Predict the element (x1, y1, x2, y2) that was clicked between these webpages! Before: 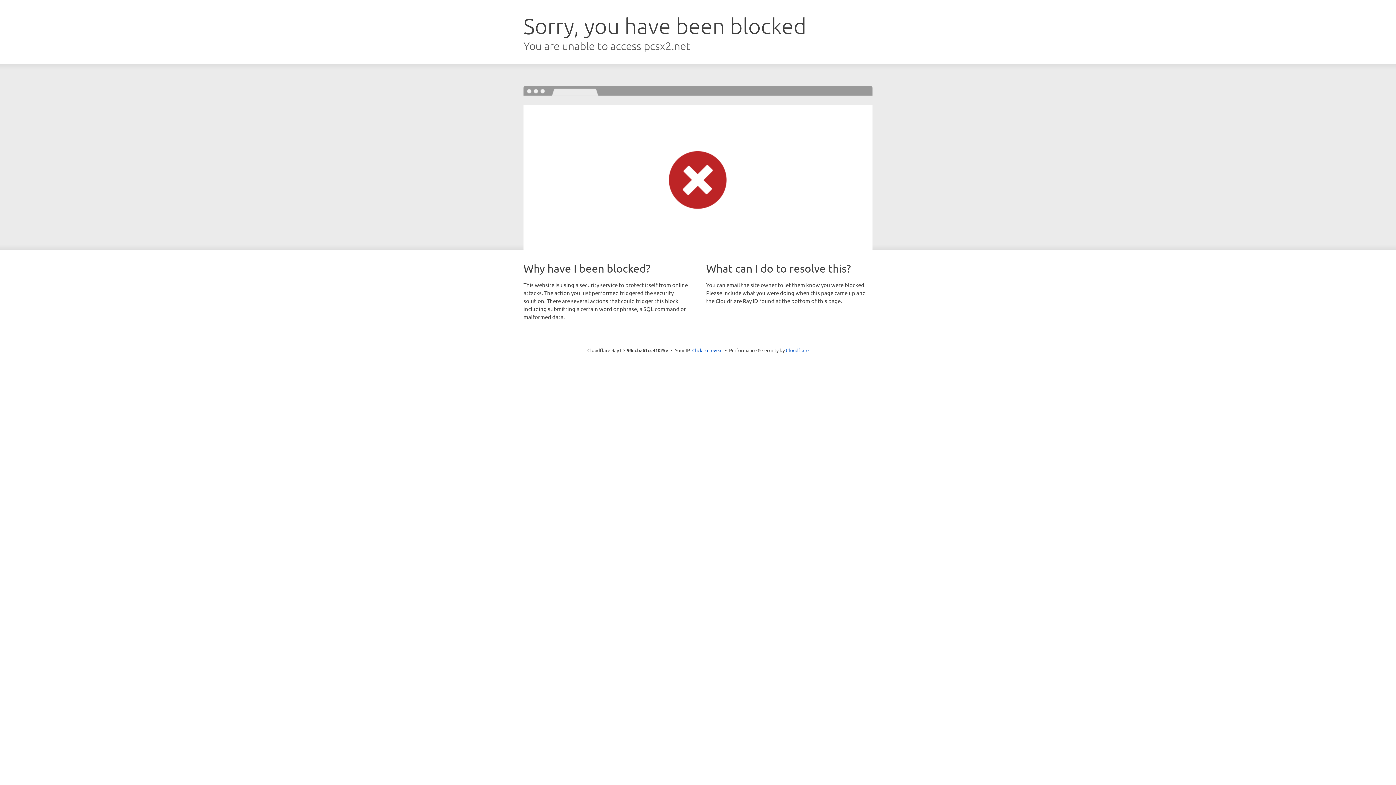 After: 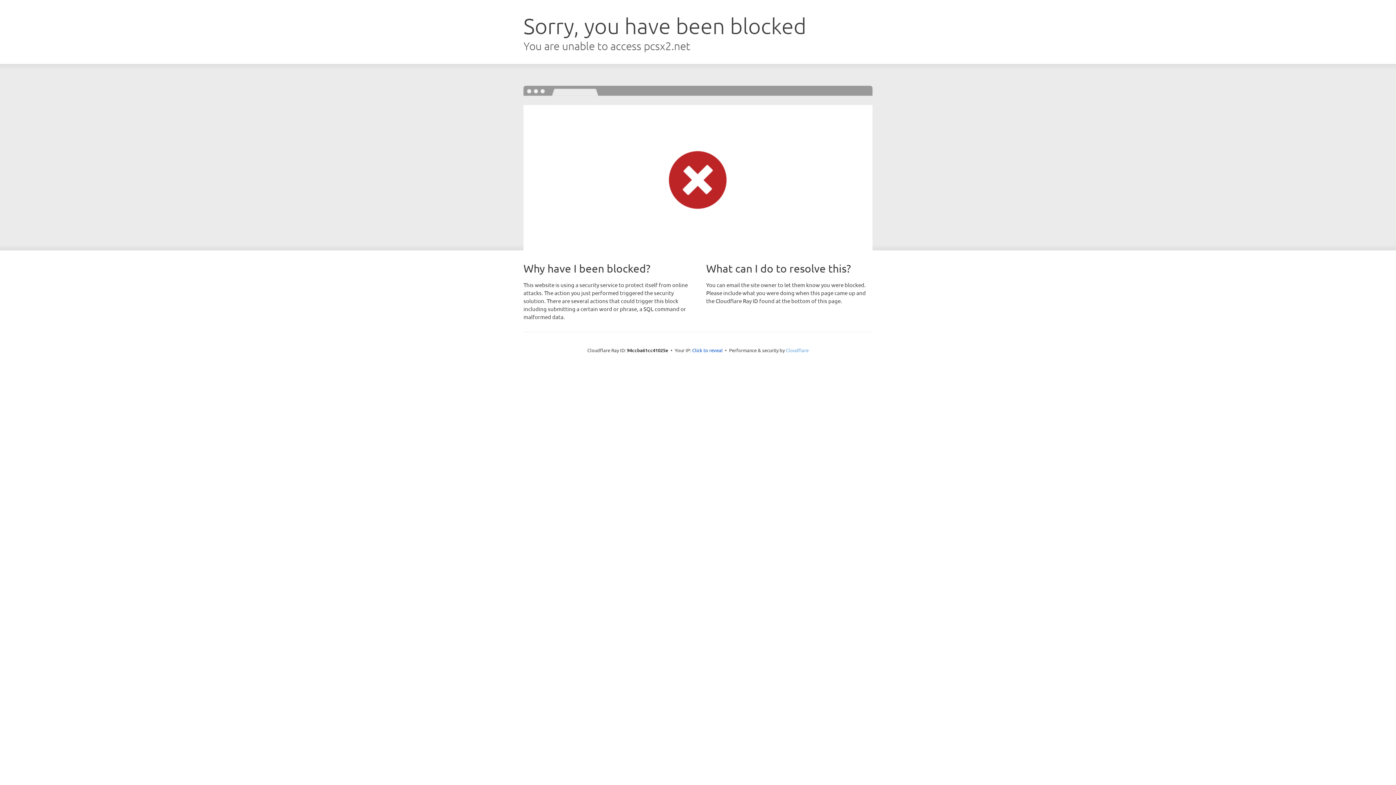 Action: label: Cloudflare bbox: (786, 347, 808, 353)